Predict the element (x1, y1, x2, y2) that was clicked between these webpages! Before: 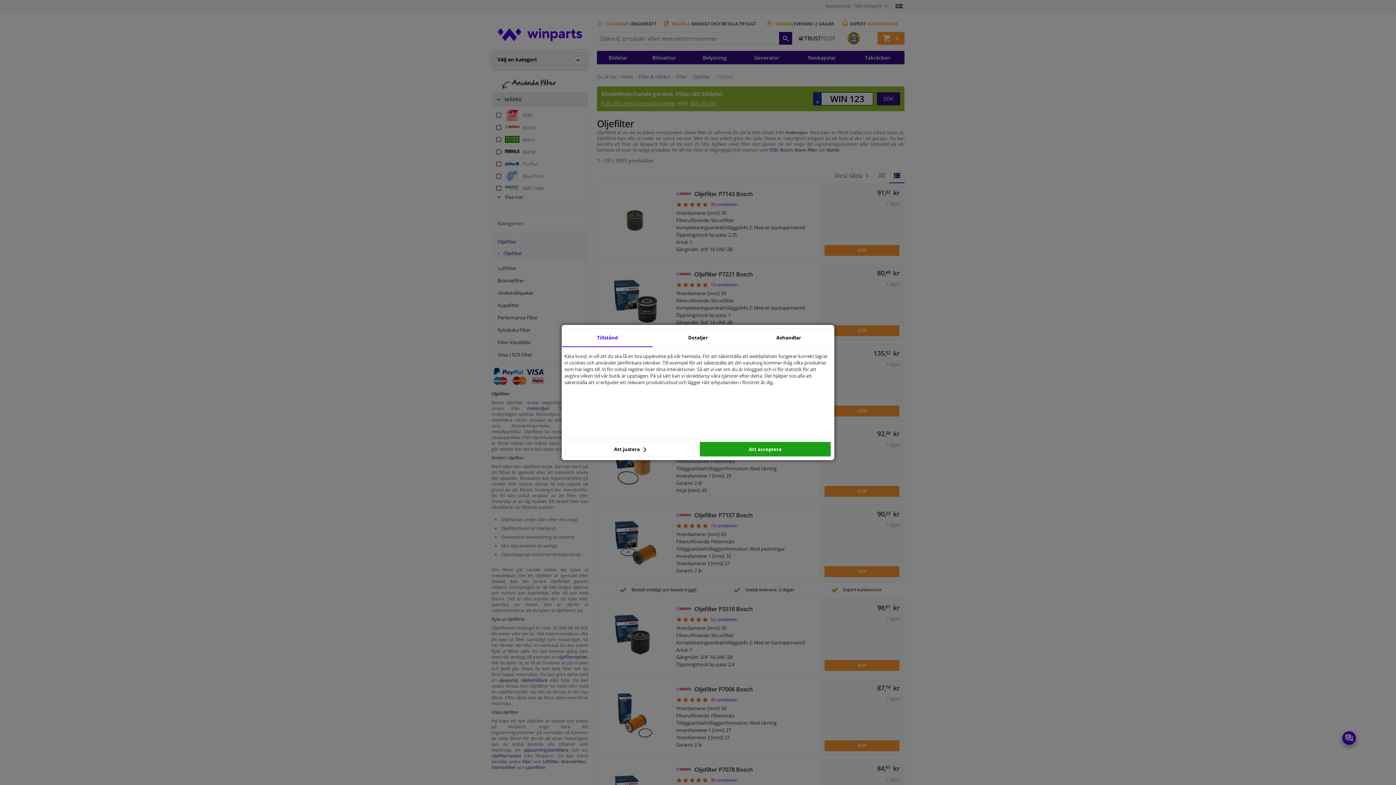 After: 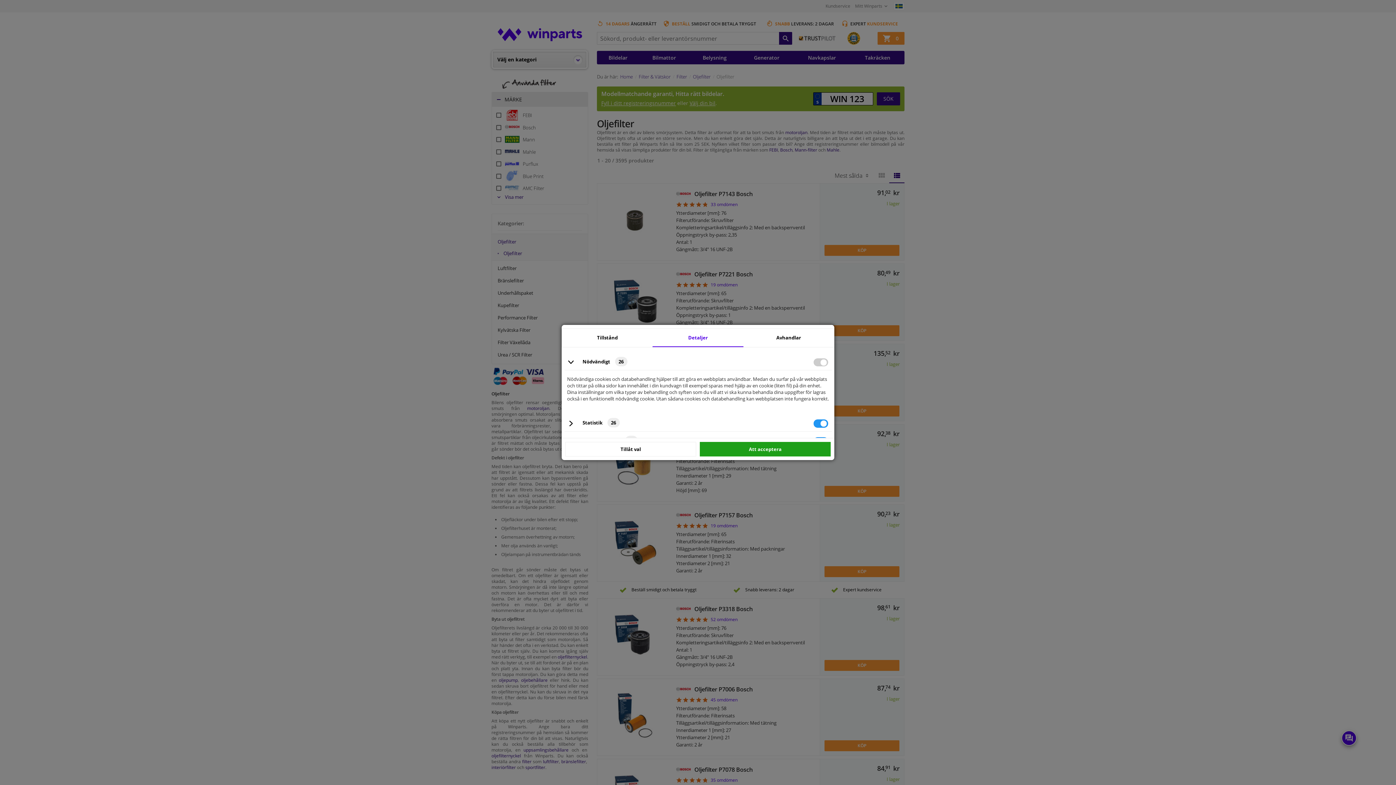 Action: label: Att justera  bbox: (565, 442, 696, 456)